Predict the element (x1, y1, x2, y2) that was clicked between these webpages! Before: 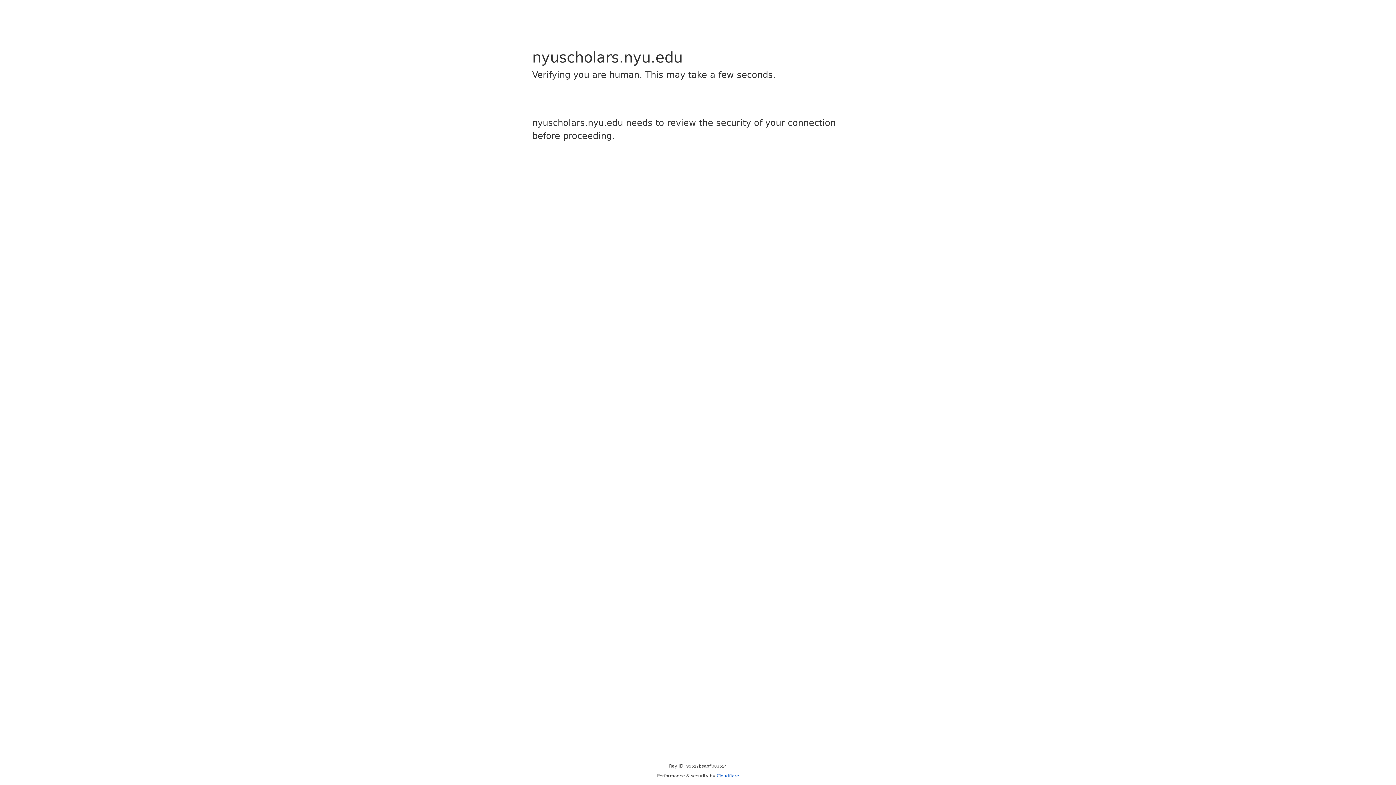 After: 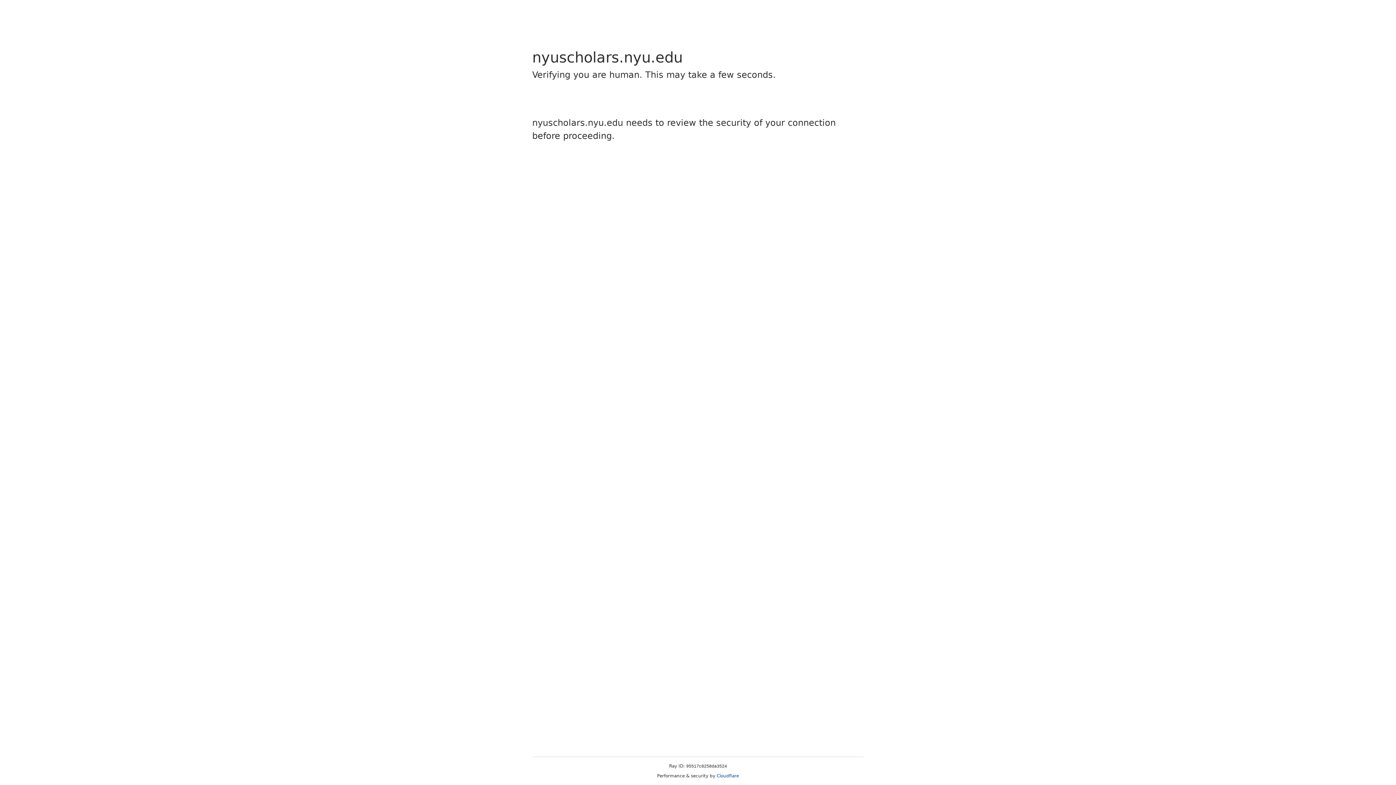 Action: label: Cloudflare bbox: (716, 773, 739, 778)